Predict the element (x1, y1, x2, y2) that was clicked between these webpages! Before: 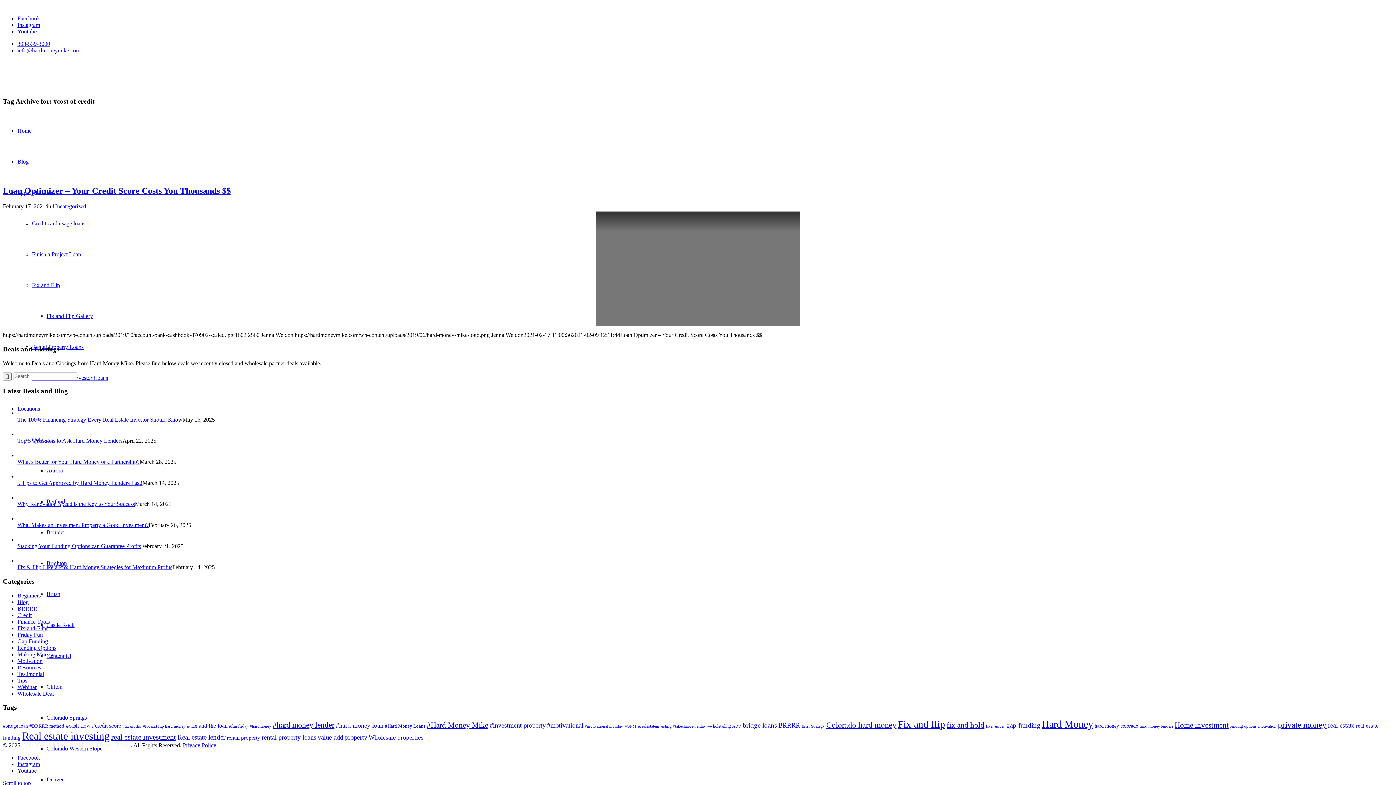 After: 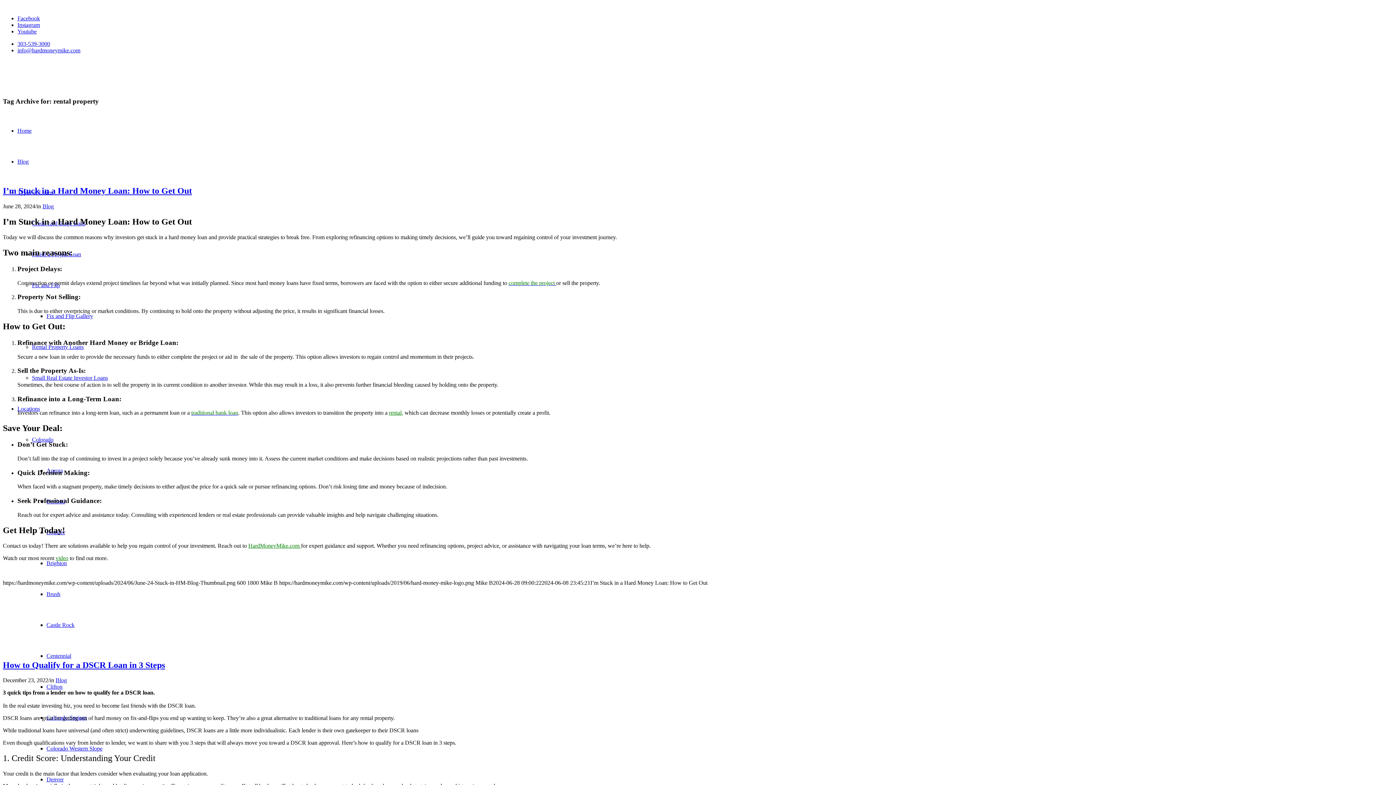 Action: label: rental property (27 items) bbox: (226, 734, 260, 741)